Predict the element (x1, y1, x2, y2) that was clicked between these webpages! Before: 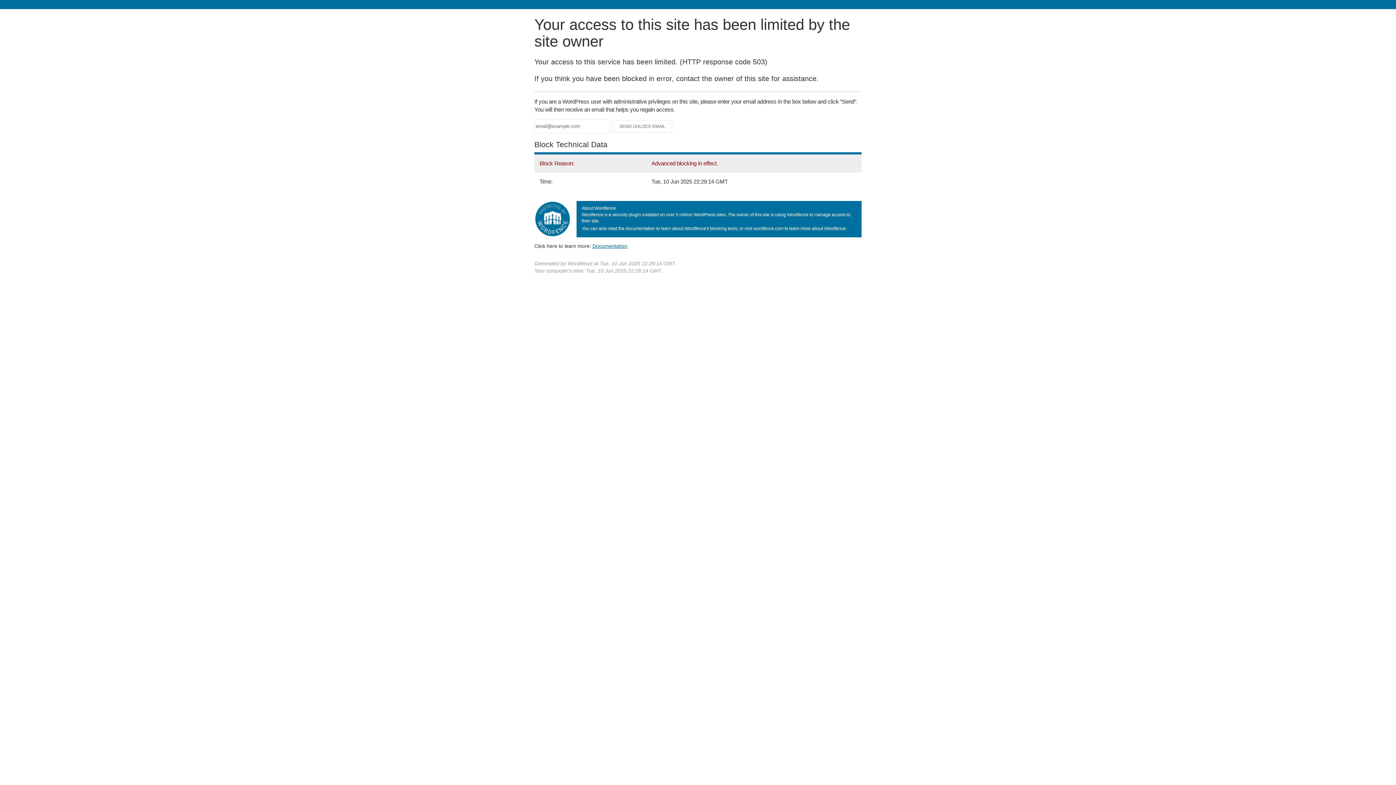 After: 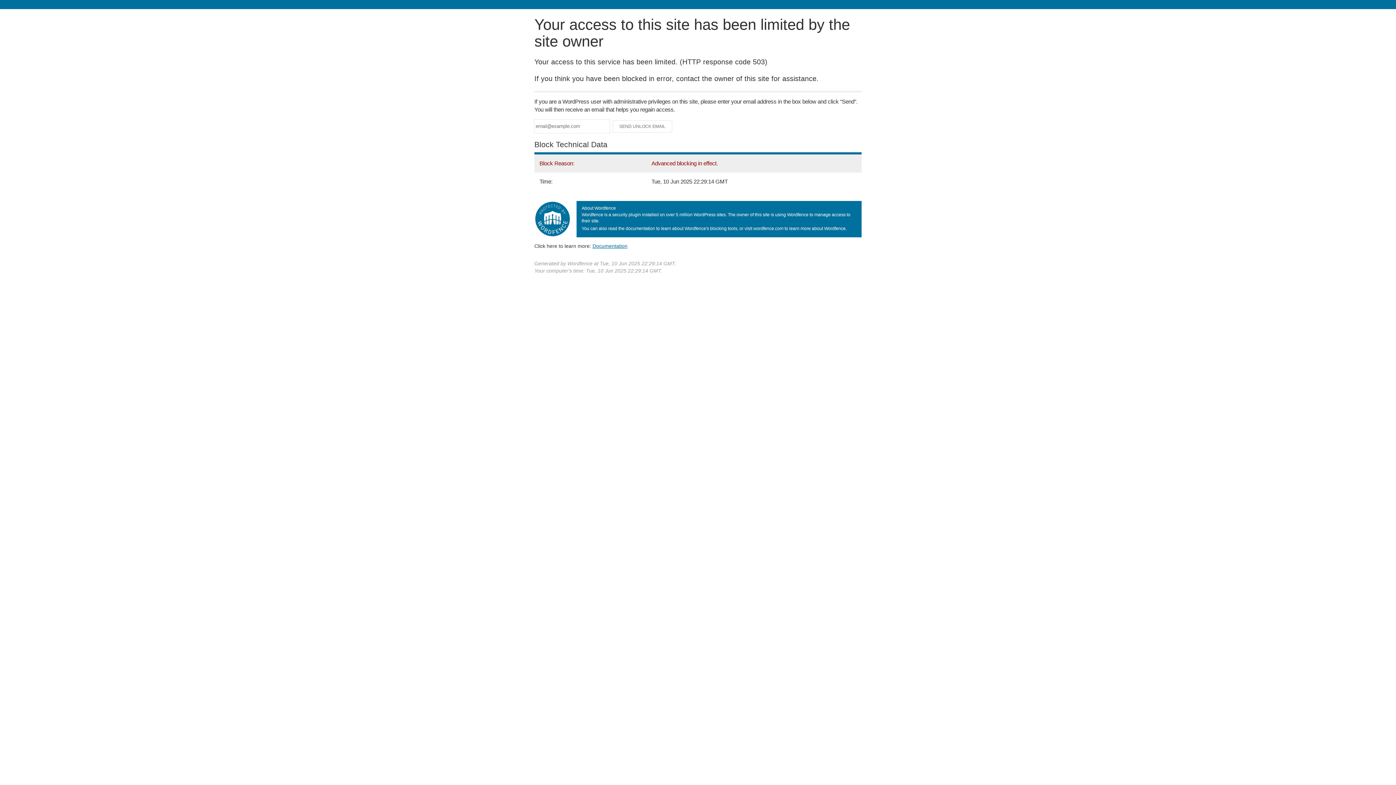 Action: bbox: (592, 243, 627, 248) label: Documentation